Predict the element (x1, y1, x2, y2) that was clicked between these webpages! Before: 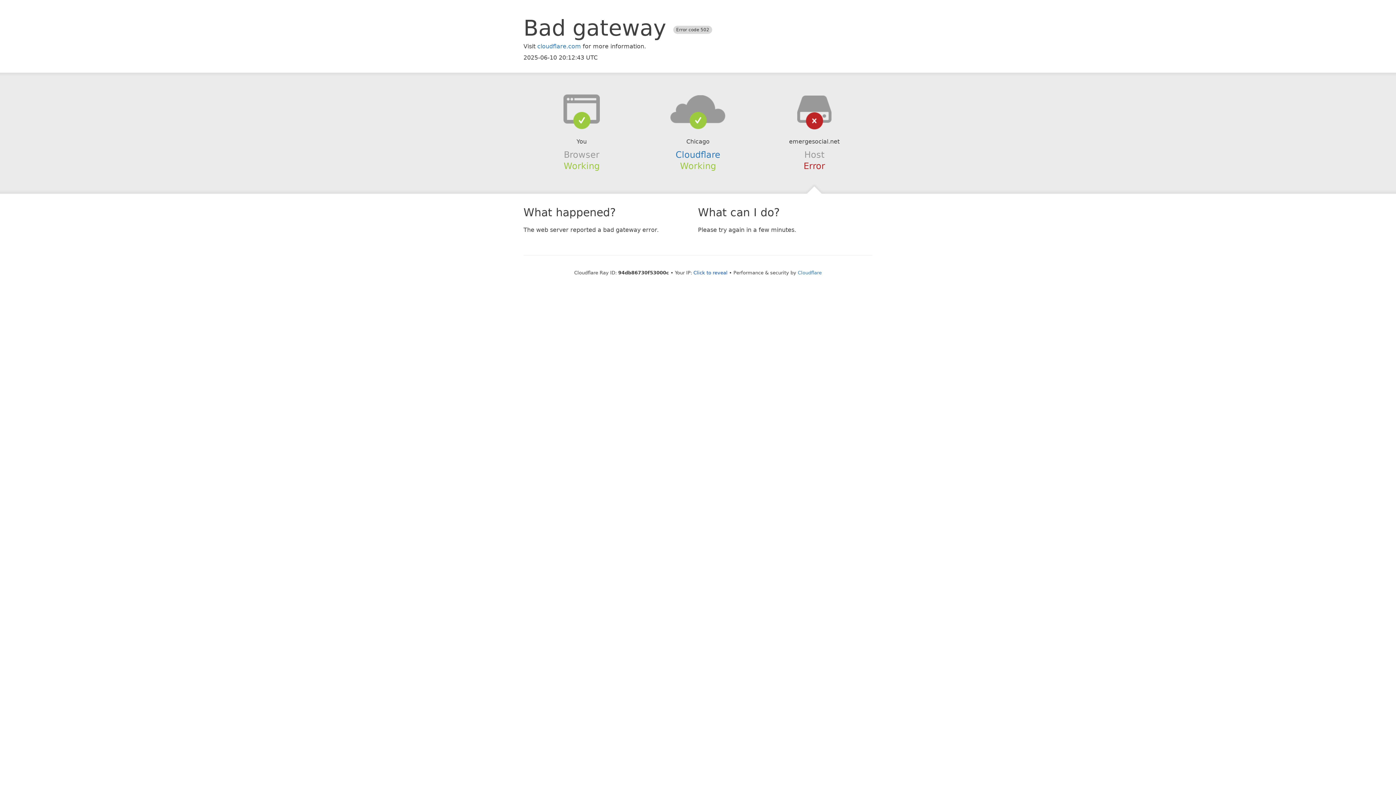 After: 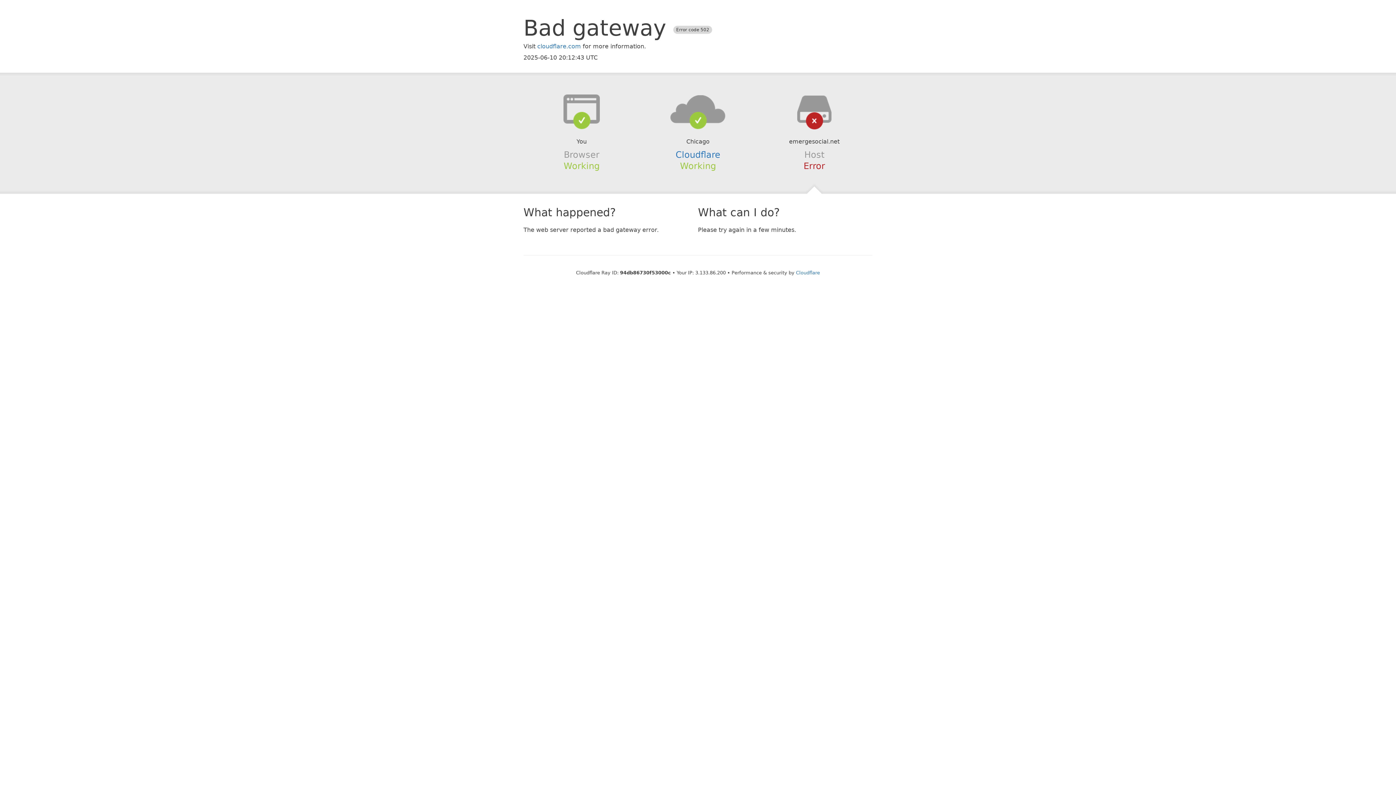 Action: label: Click to reveal bbox: (693, 270, 727, 275)